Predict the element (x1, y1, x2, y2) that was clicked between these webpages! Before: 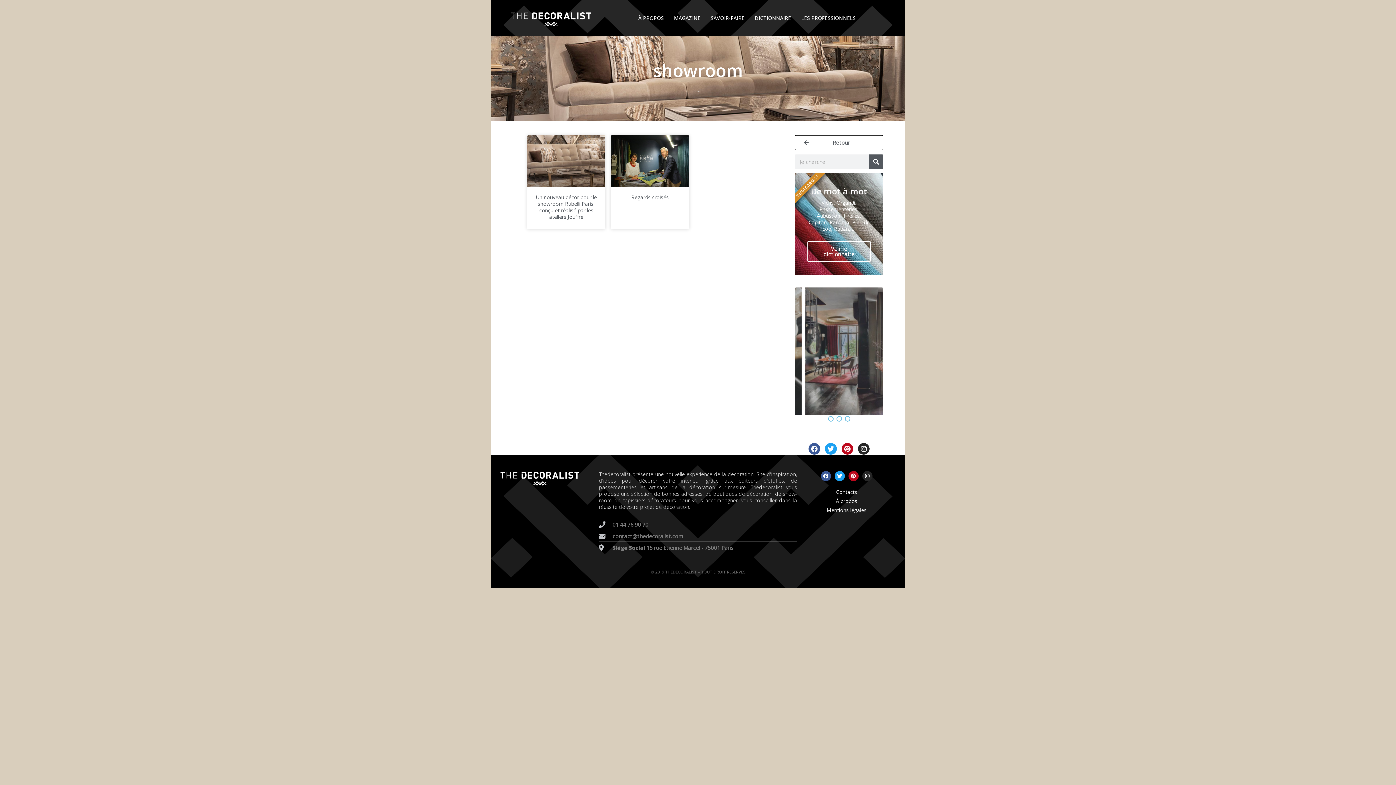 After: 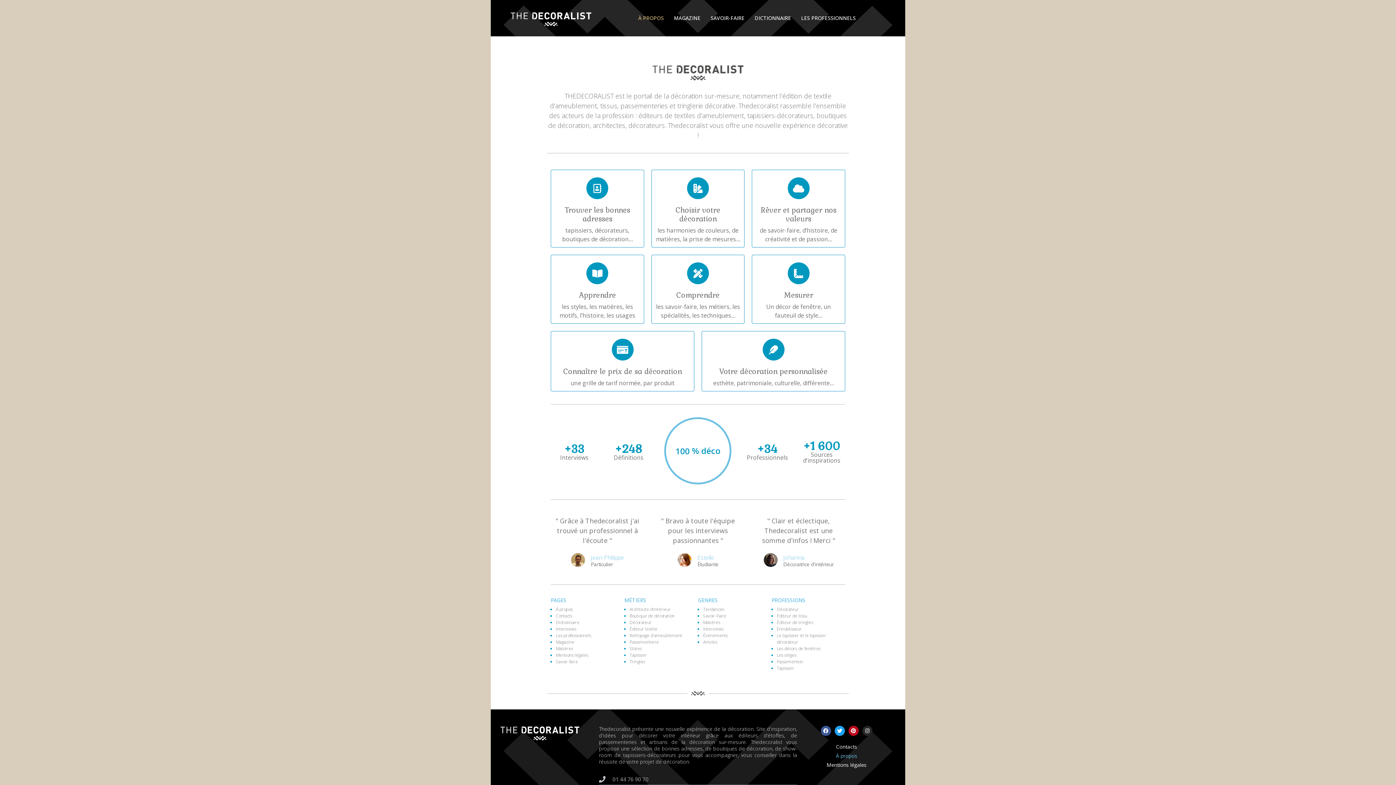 Action: bbox: (797, 497, 896, 505) label: À propos